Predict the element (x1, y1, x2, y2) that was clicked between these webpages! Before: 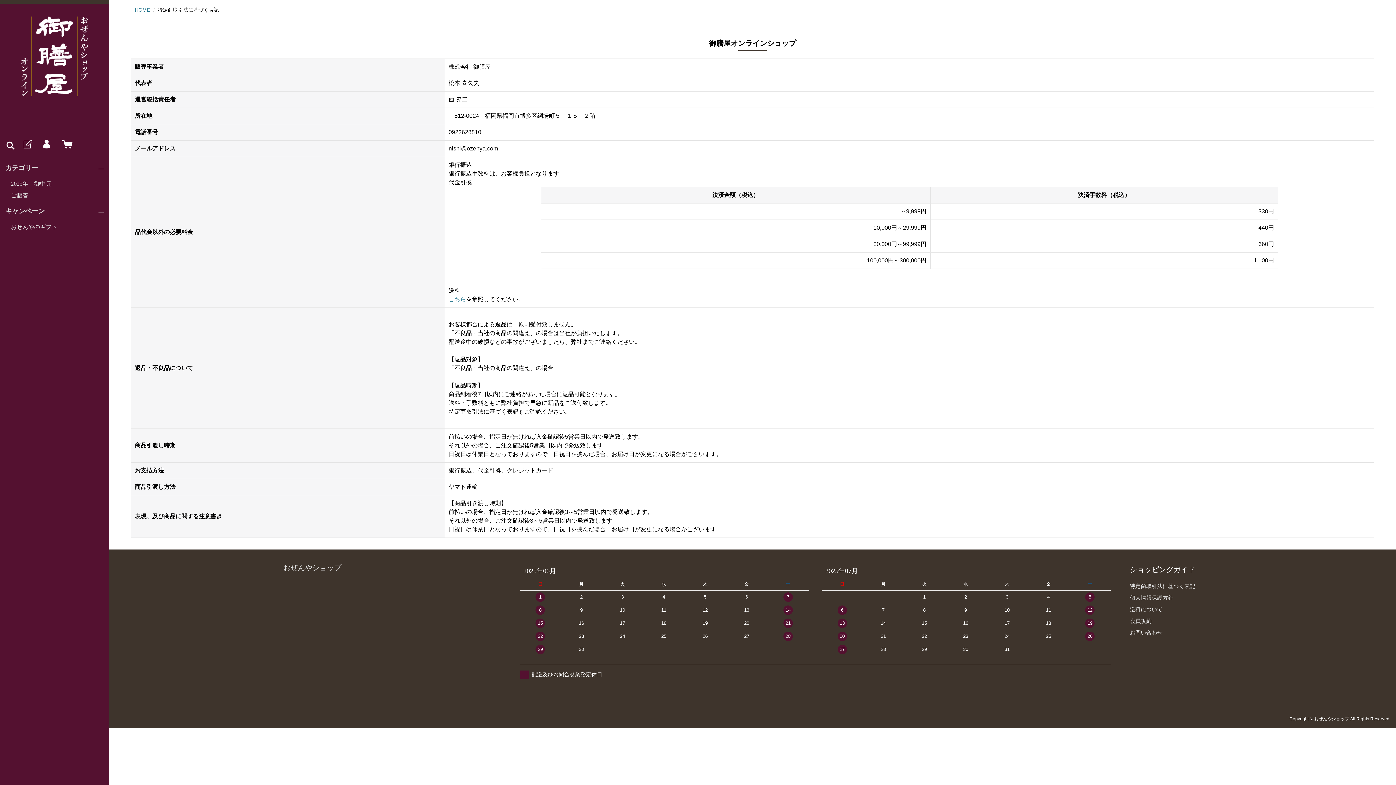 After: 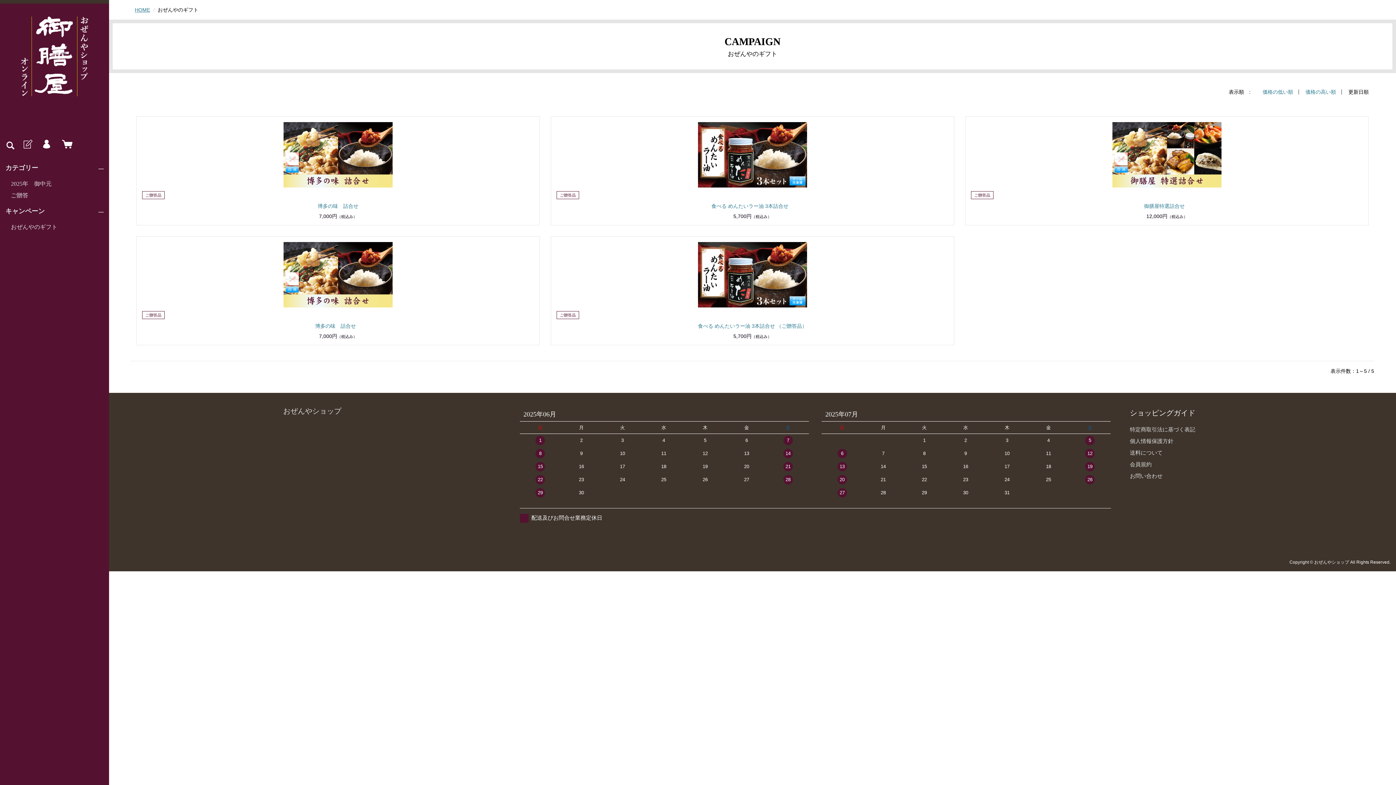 Action: label: おぜんやのギフト bbox: (5, 221, 109, 233)